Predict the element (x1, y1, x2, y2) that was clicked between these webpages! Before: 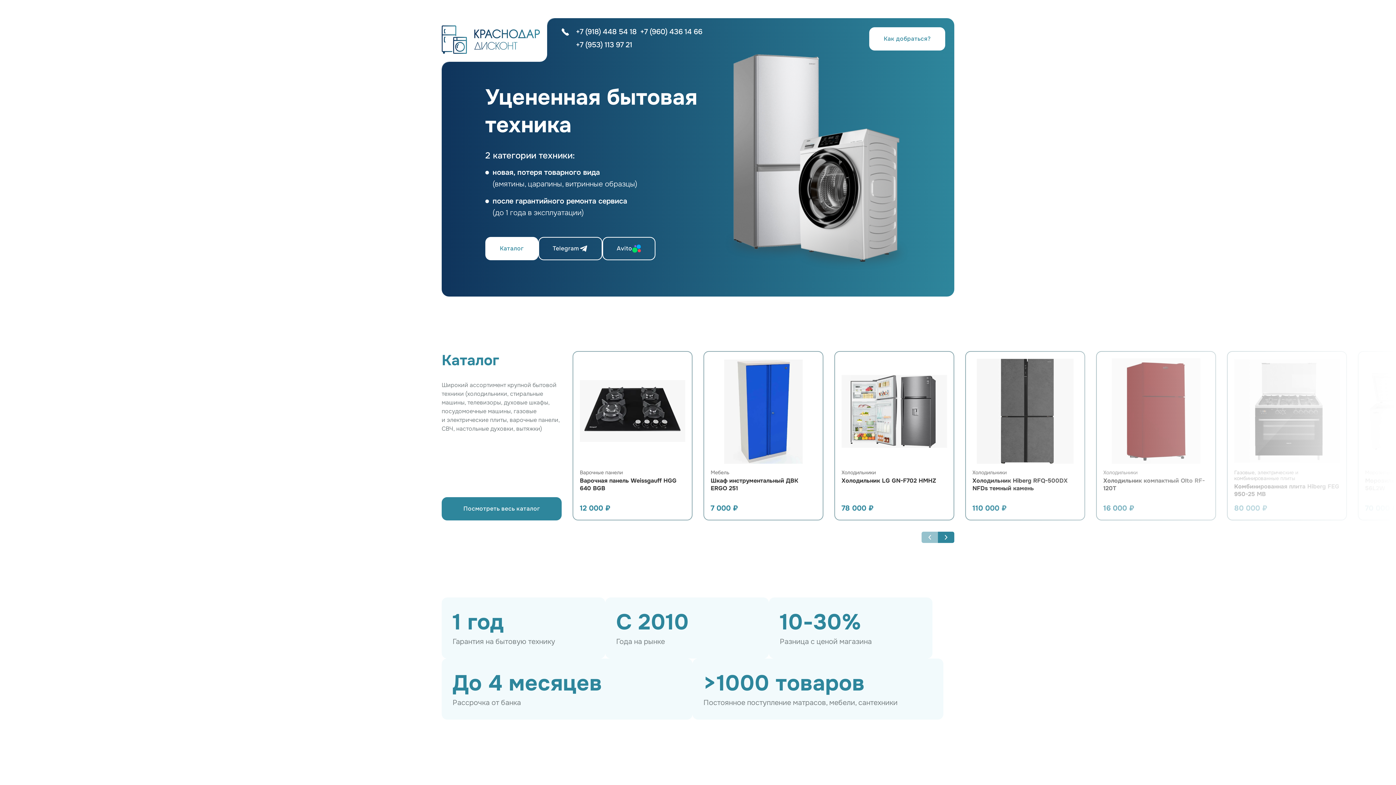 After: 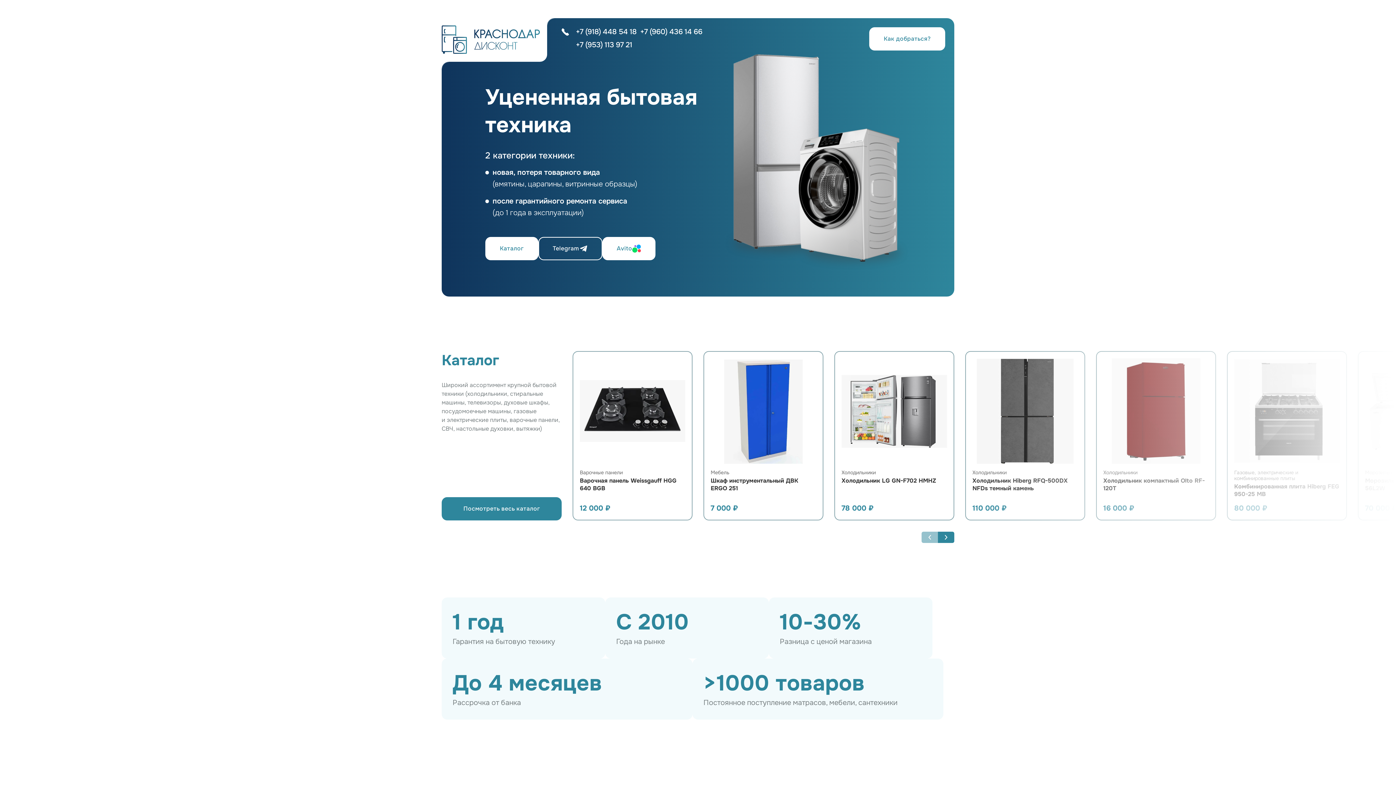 Action: bbox: (602, 237, 655, 260) label: Avito